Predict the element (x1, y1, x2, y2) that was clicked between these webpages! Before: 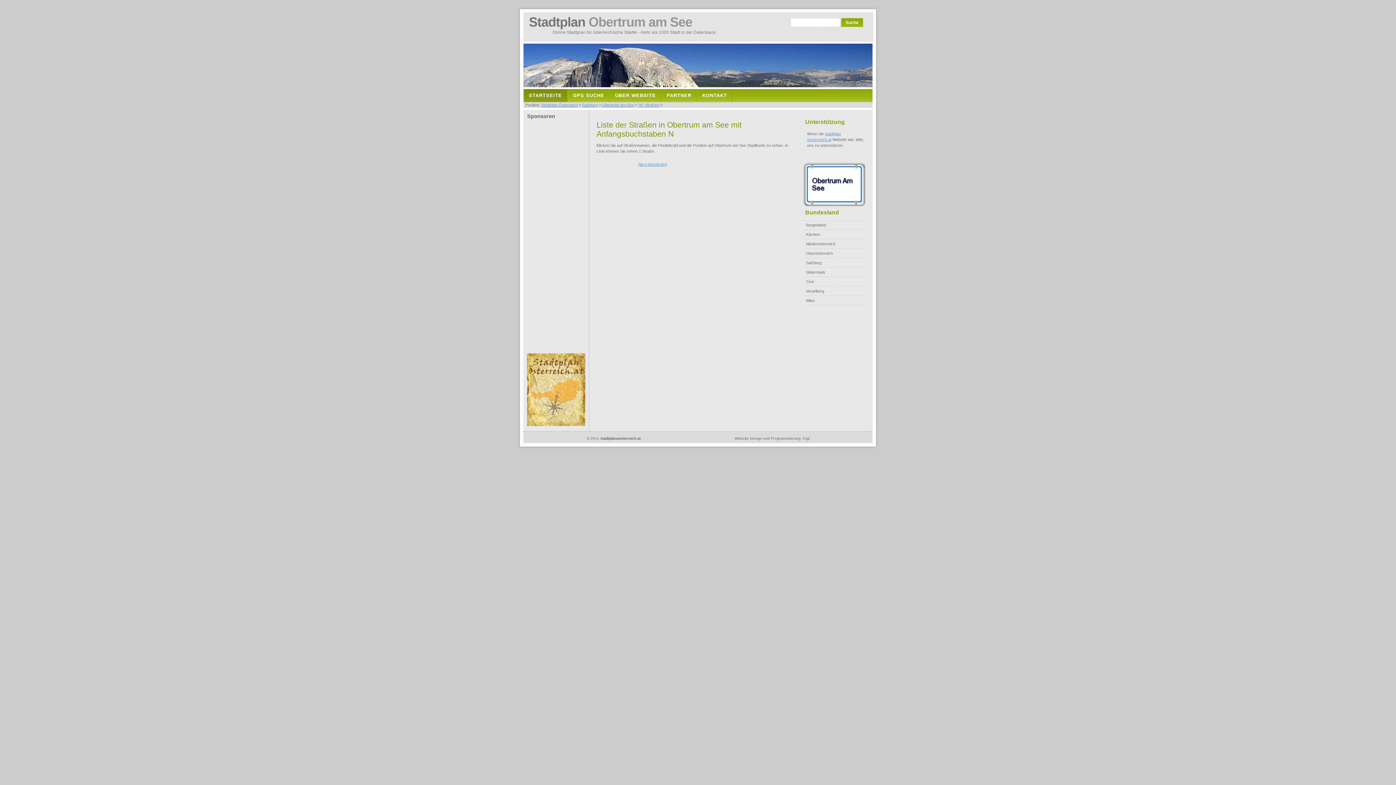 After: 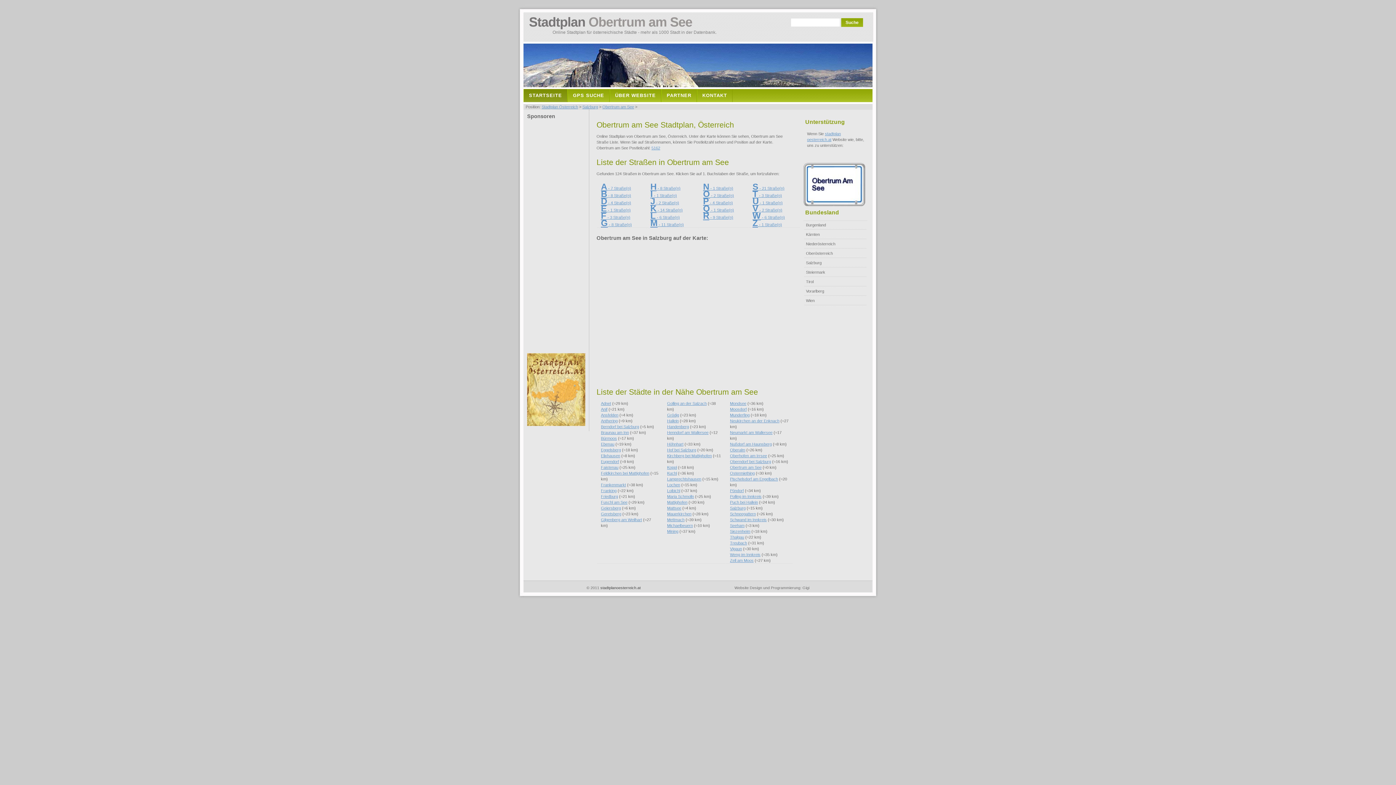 Action: bbox: (602, 102, 633, 107) label: Obertrum am See